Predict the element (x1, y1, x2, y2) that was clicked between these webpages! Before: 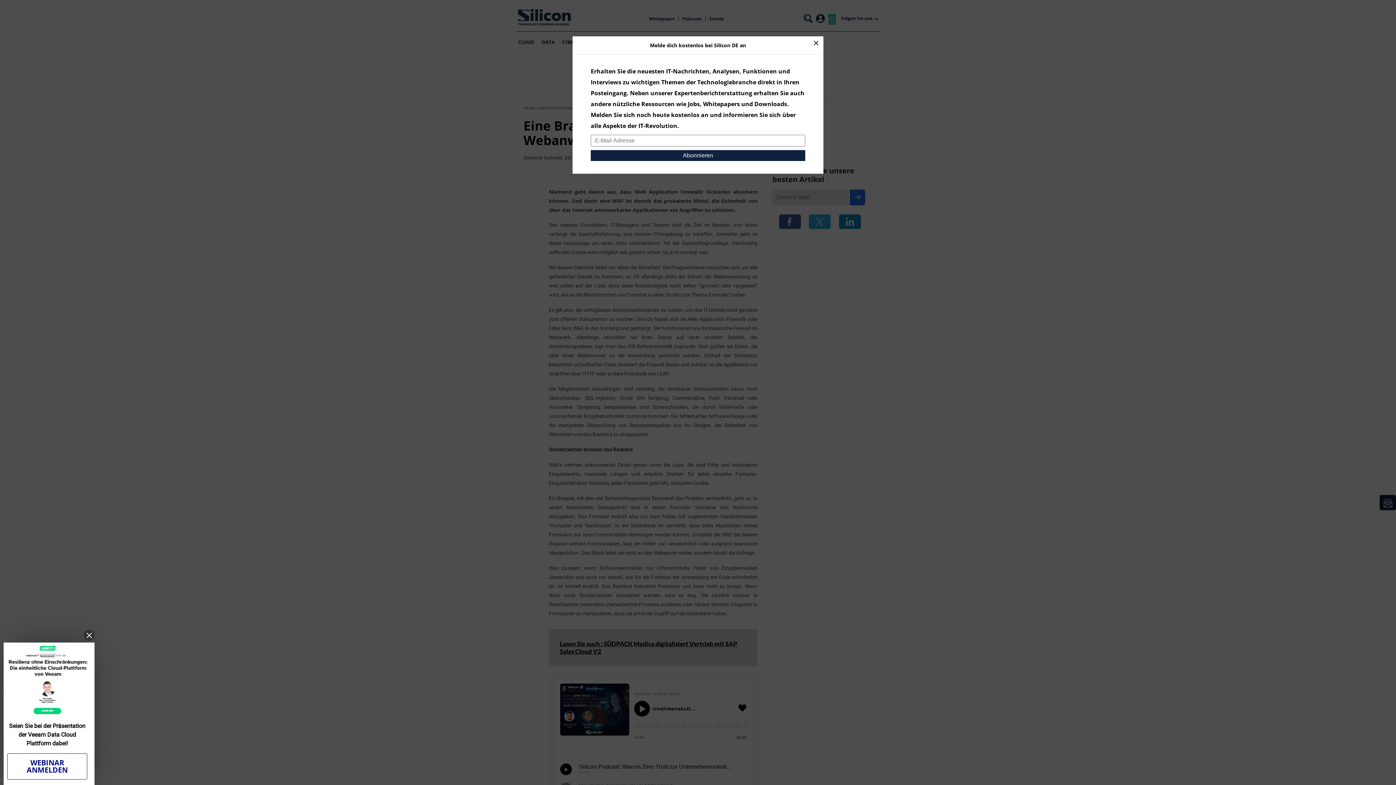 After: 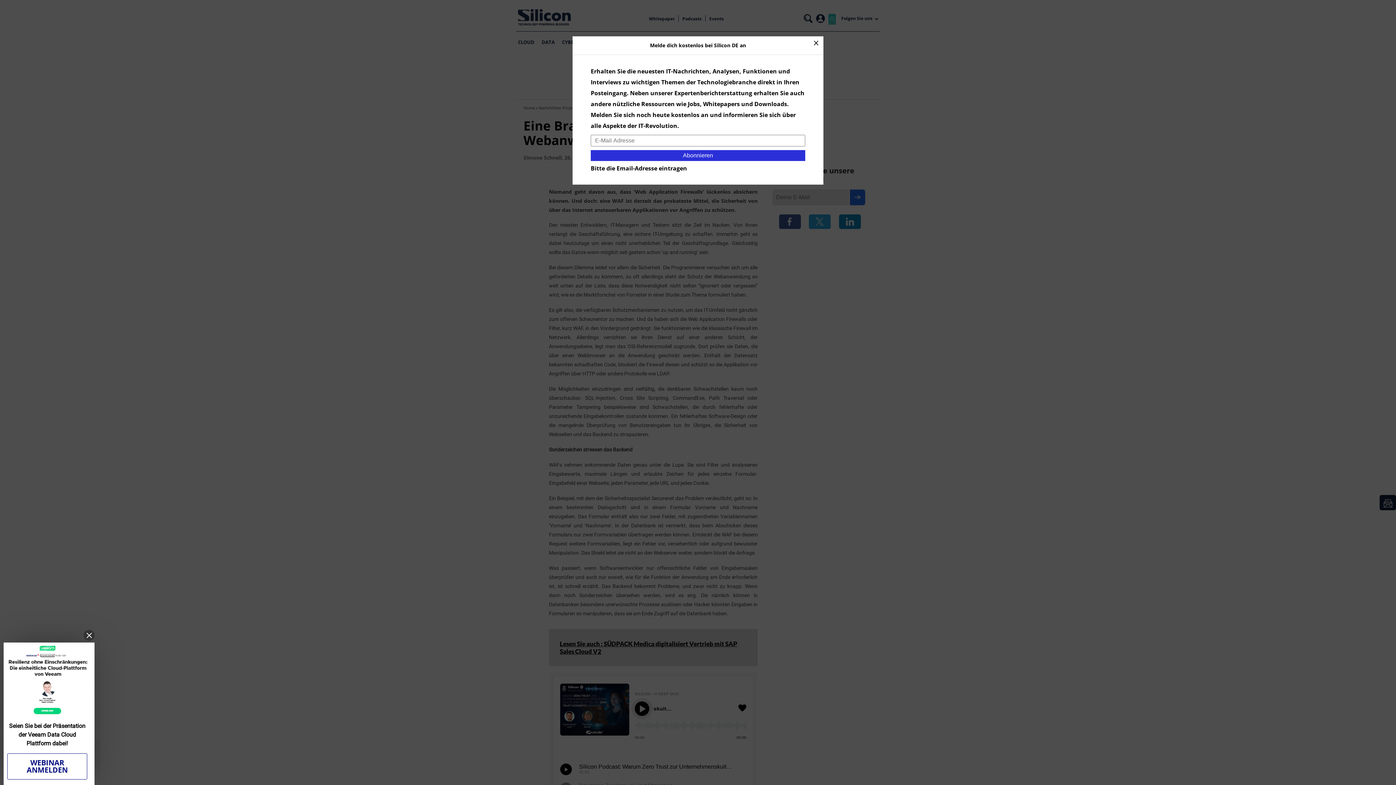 Action: label: Abonnieren bbox: (590, 150, 805, 161)